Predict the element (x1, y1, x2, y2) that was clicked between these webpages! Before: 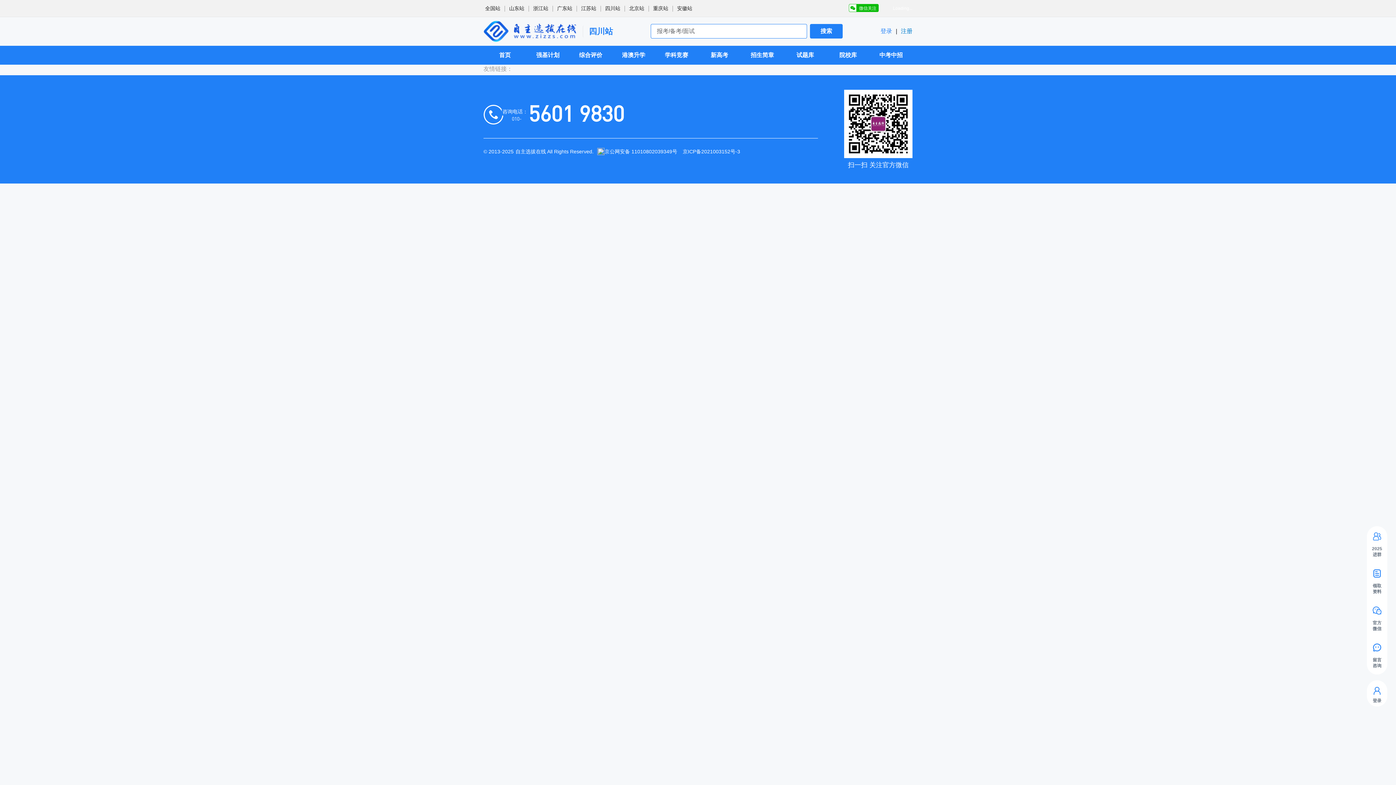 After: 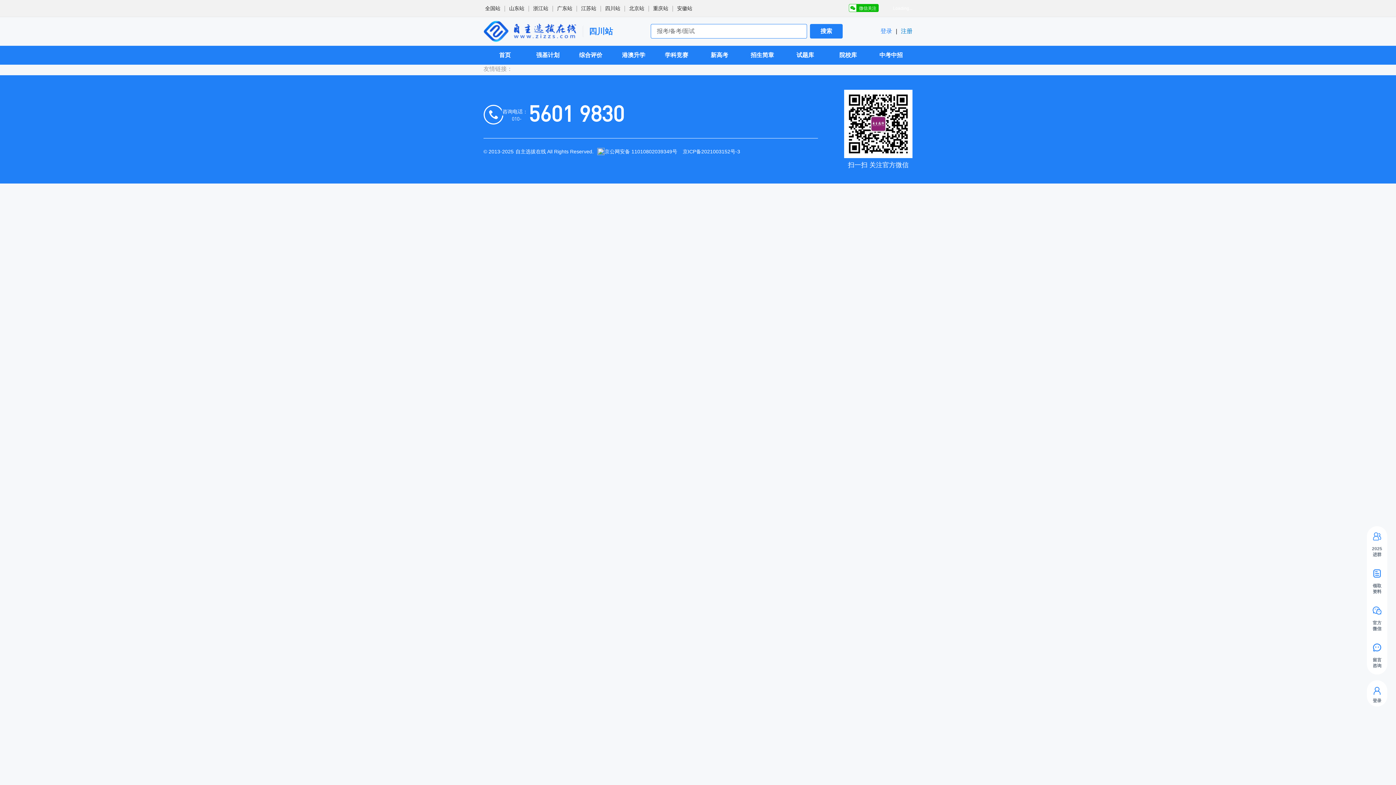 Action: label: 京ICP备2021003152号-3 bbox: (682, 146, 740, 156)